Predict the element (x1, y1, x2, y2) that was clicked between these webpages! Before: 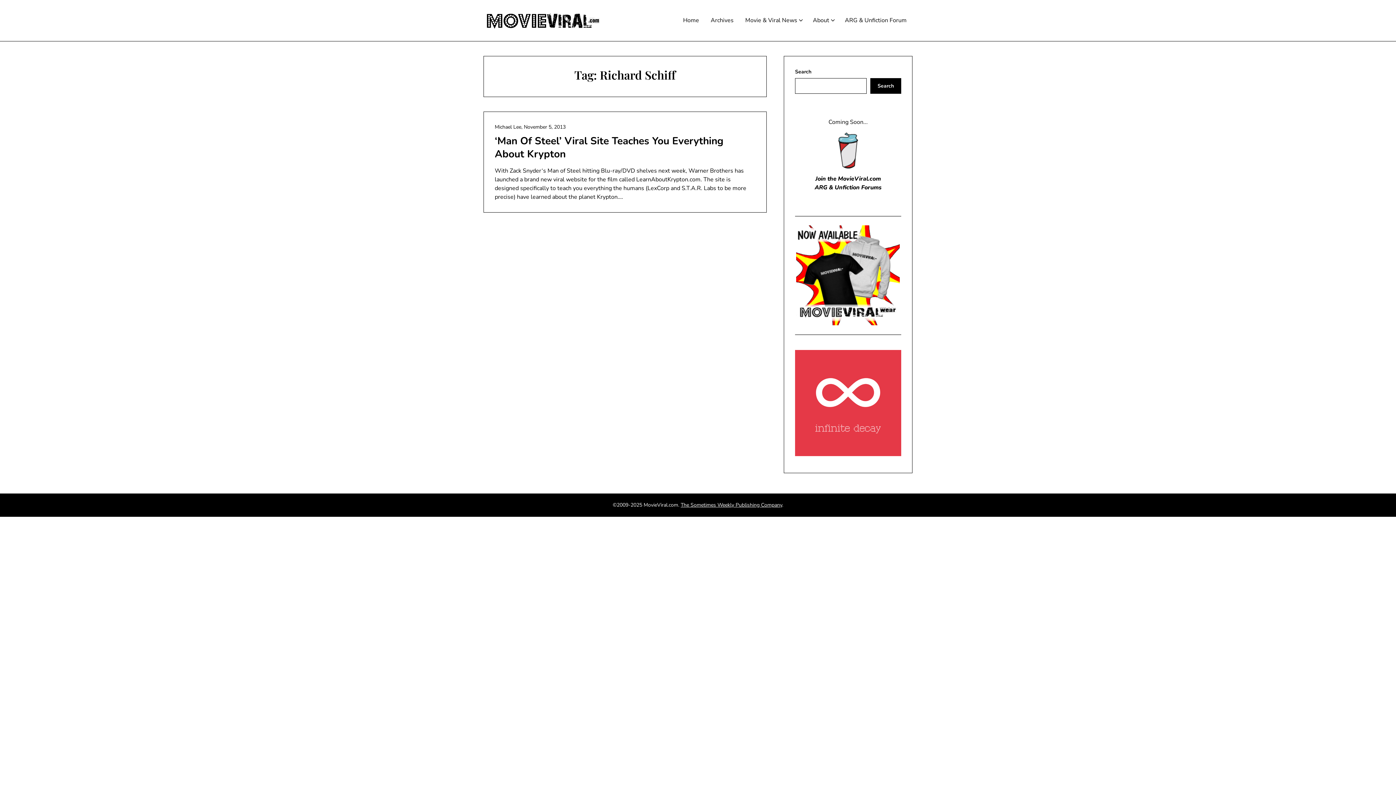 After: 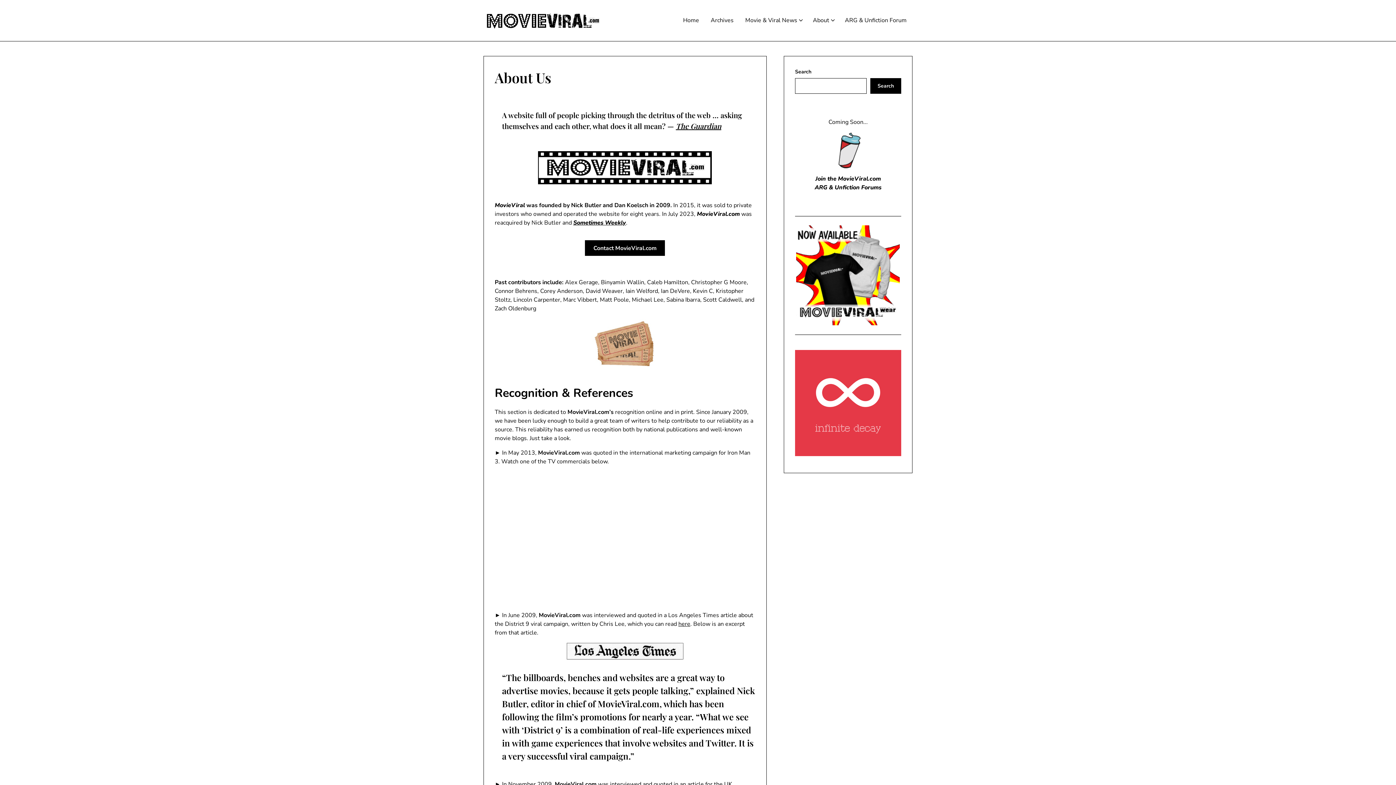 Action: bbox: (796, 225, 900, 325)